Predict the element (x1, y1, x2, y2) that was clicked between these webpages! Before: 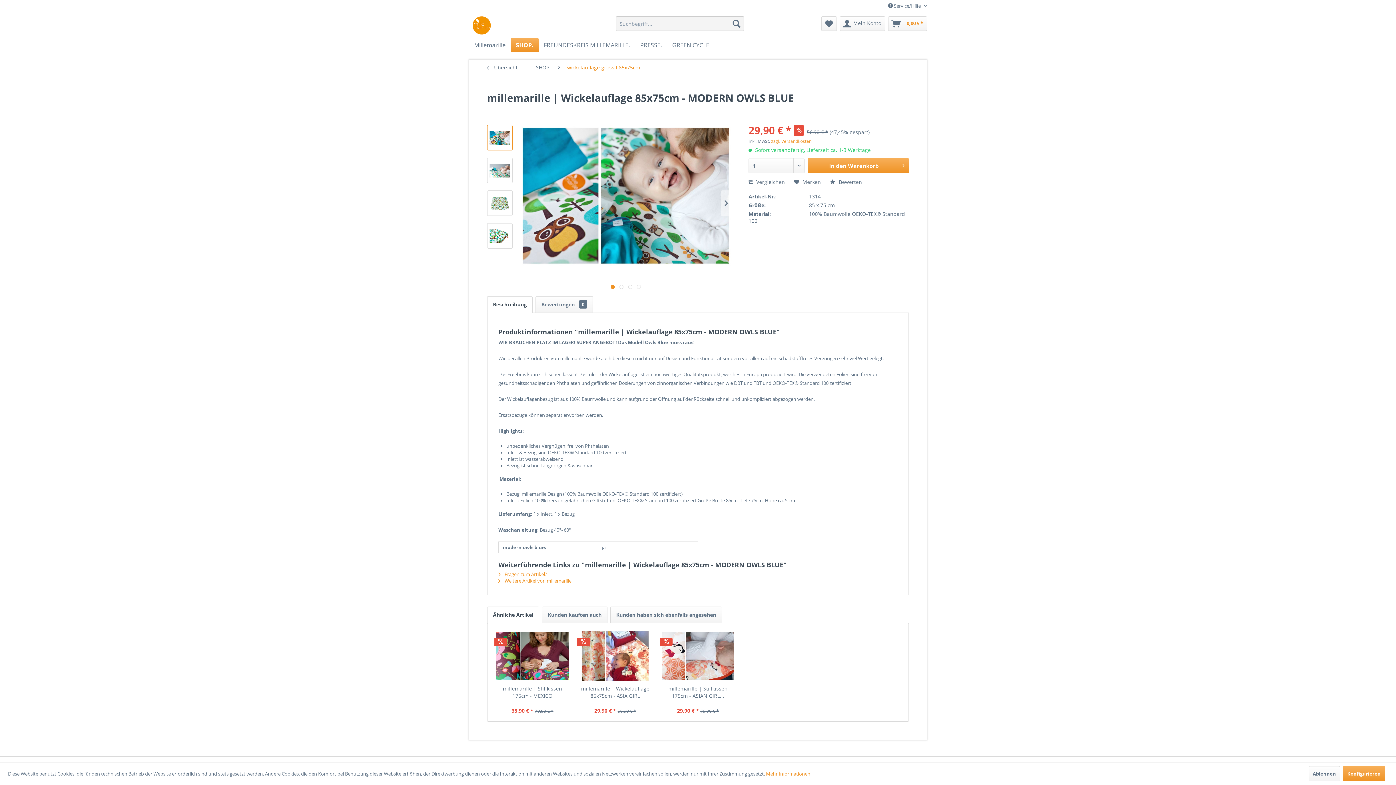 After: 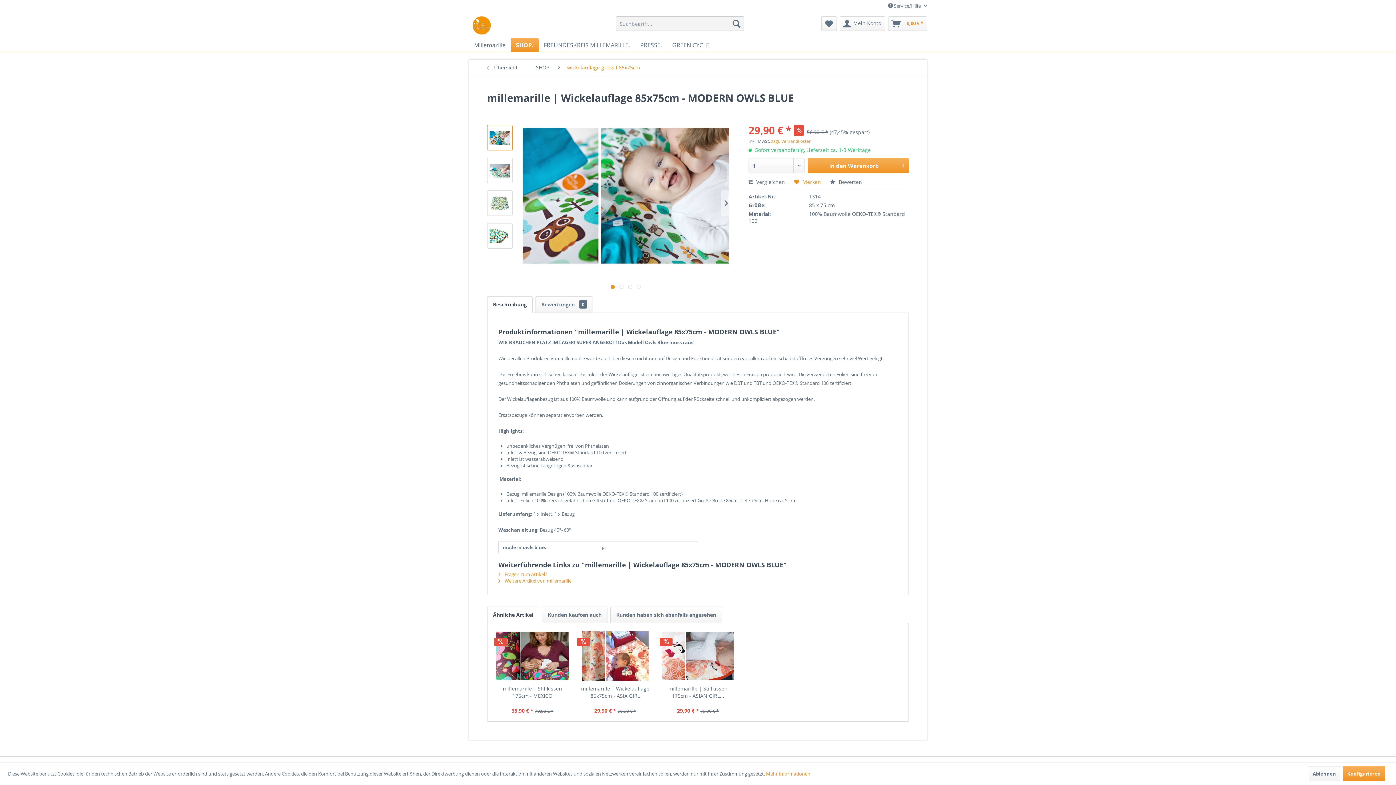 Action: bbox: (794, 178, 821, 185) label:  Merken